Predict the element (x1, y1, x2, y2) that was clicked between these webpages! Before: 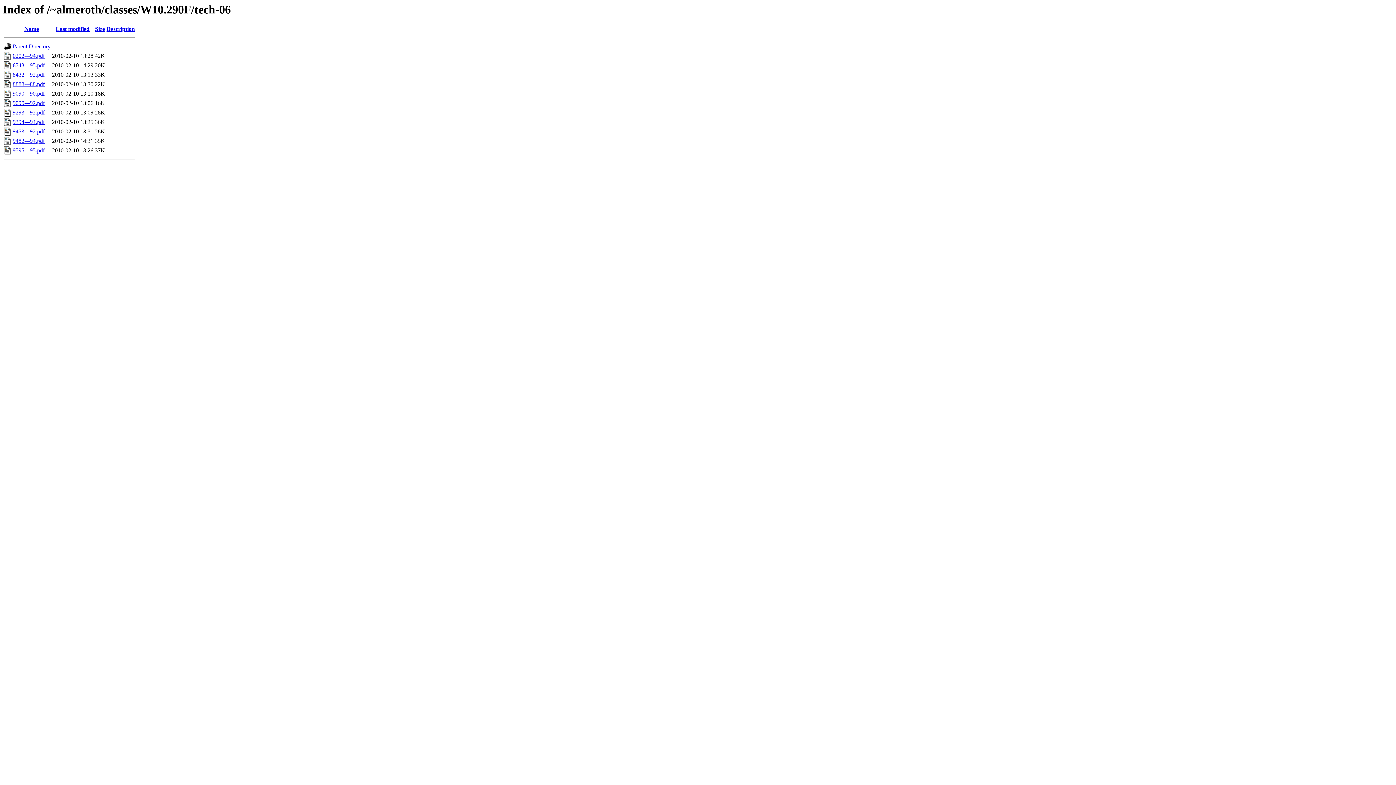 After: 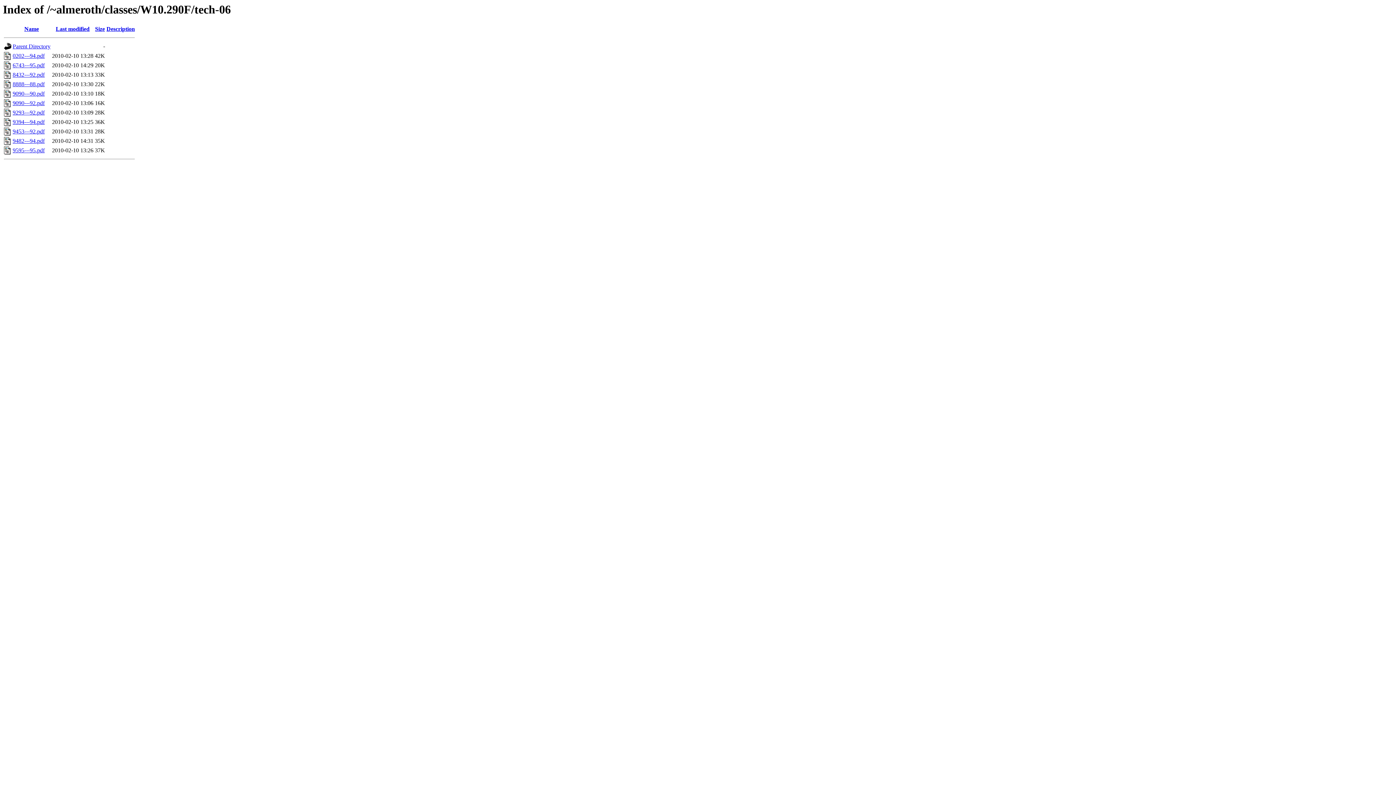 Action: bbox: (12, 52, 44, 59) label: 0202---94.pdf